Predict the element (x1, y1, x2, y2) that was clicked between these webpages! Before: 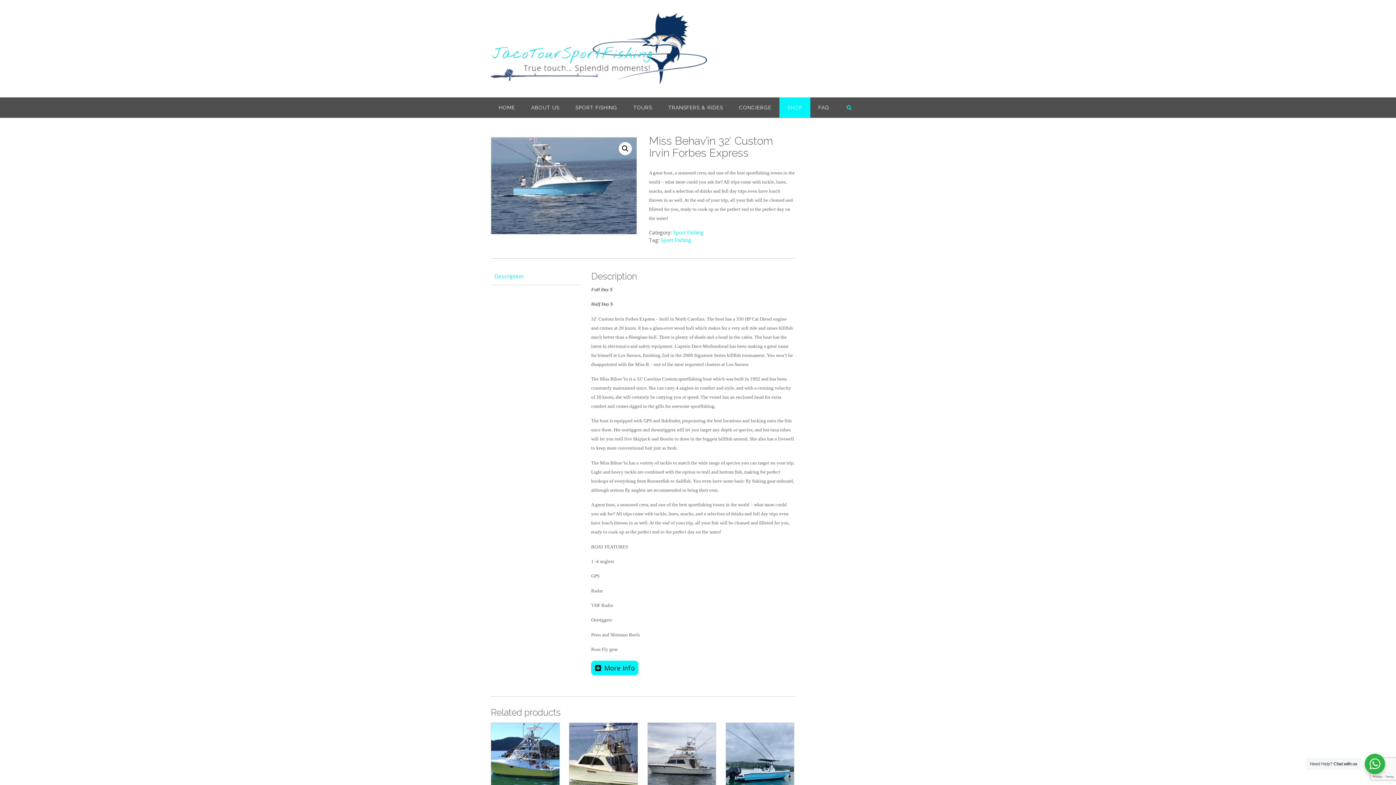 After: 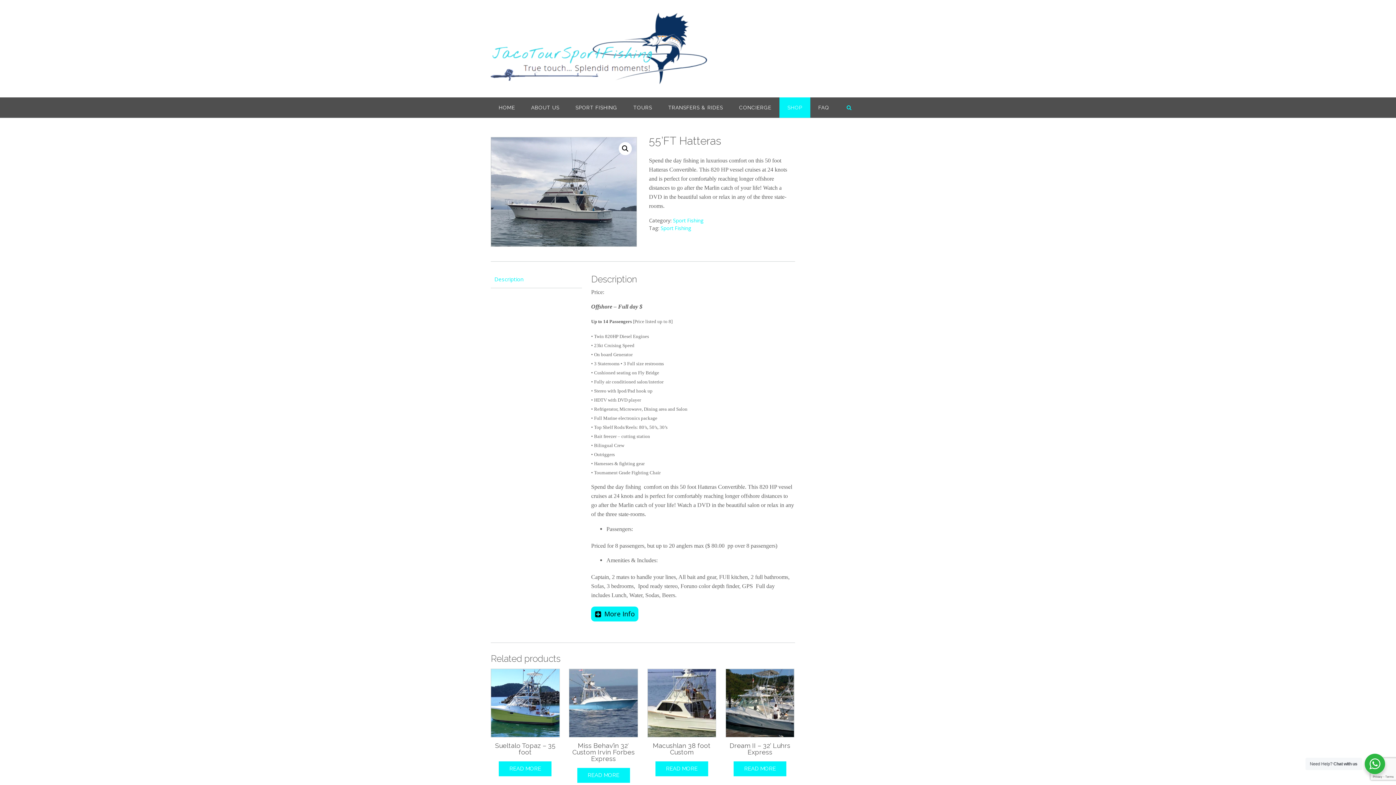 Action: bbox: (647, 722, 716, 806) label: 55’FT Hatteras